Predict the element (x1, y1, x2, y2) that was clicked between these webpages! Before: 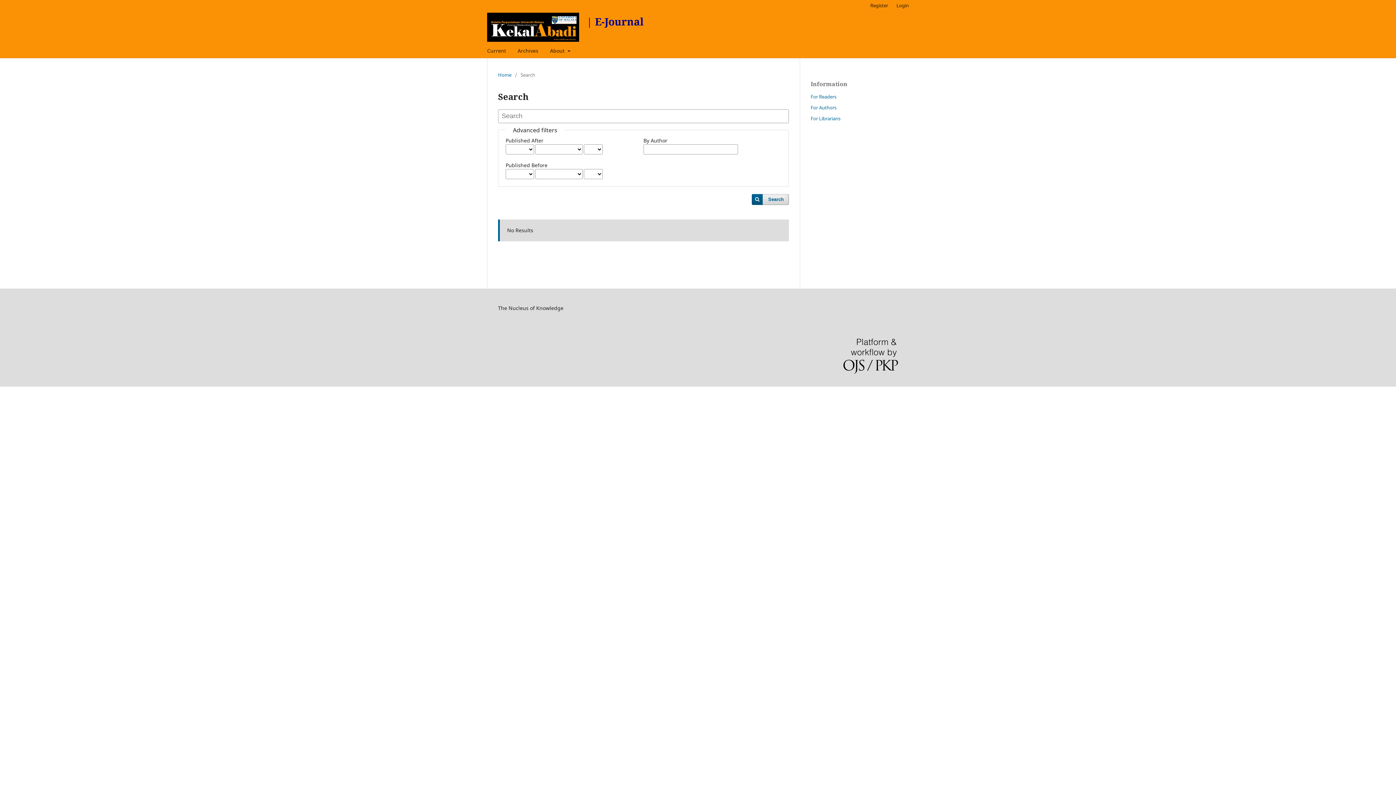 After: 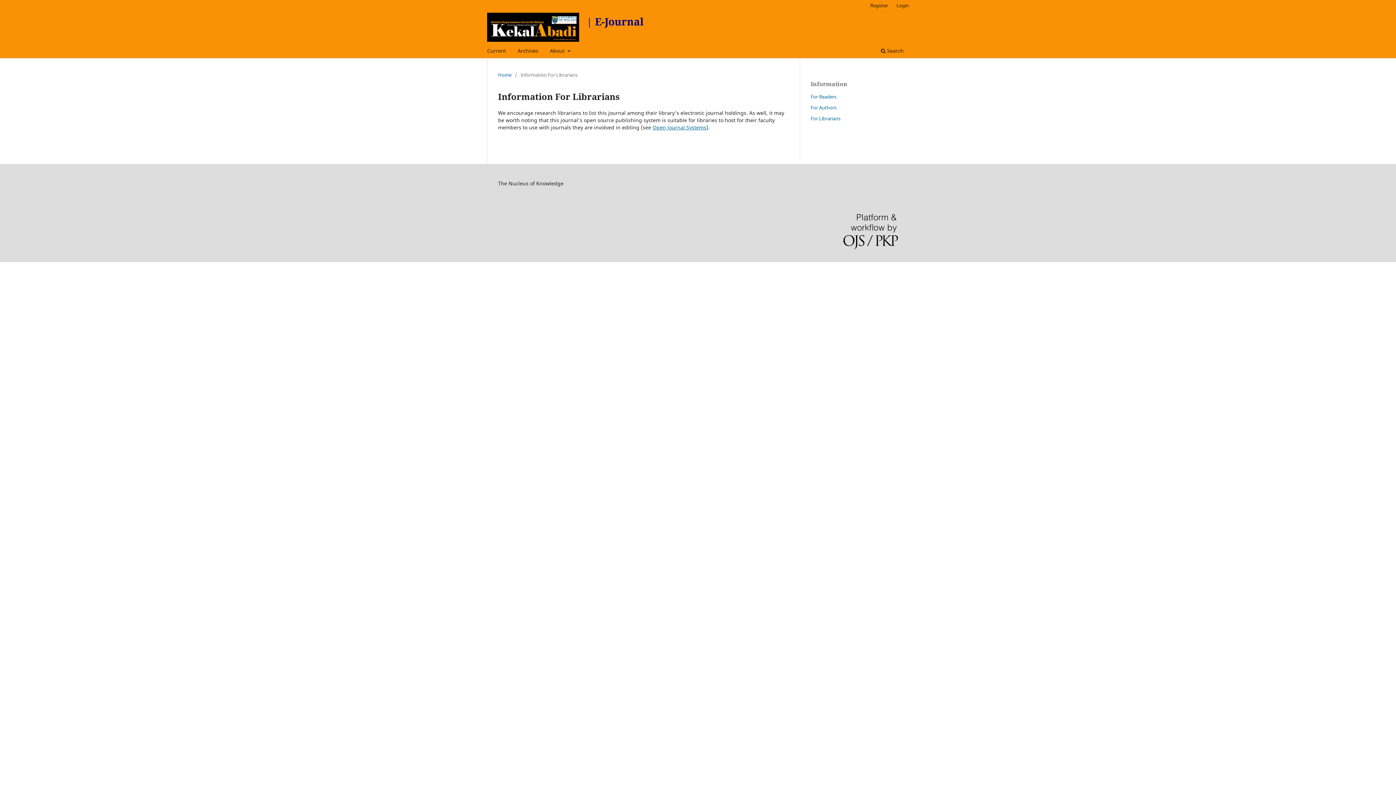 Action: bbox: (810, 115, 840, 121) label: For Librarians